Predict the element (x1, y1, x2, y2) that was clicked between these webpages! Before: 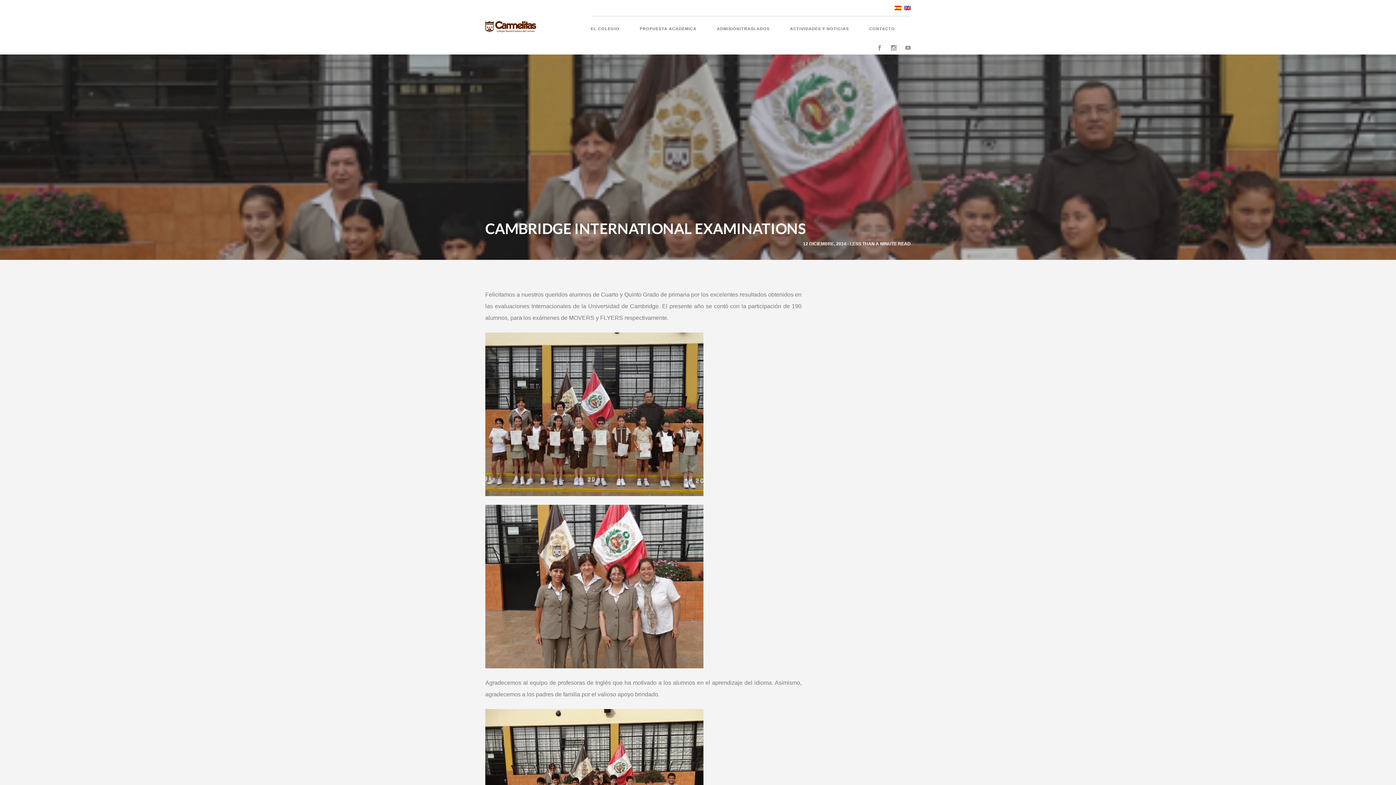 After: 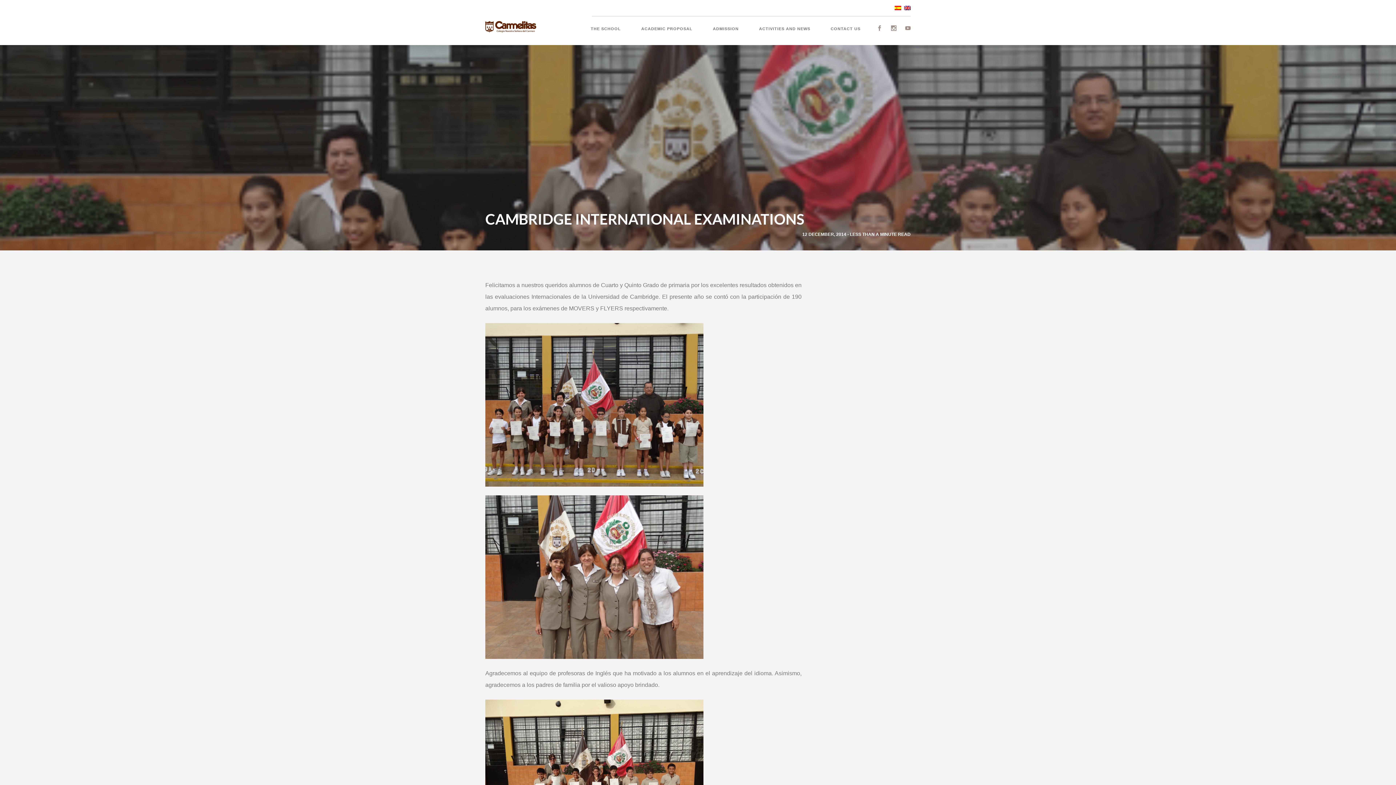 Action: bbox: (904, 5, 910, 10)